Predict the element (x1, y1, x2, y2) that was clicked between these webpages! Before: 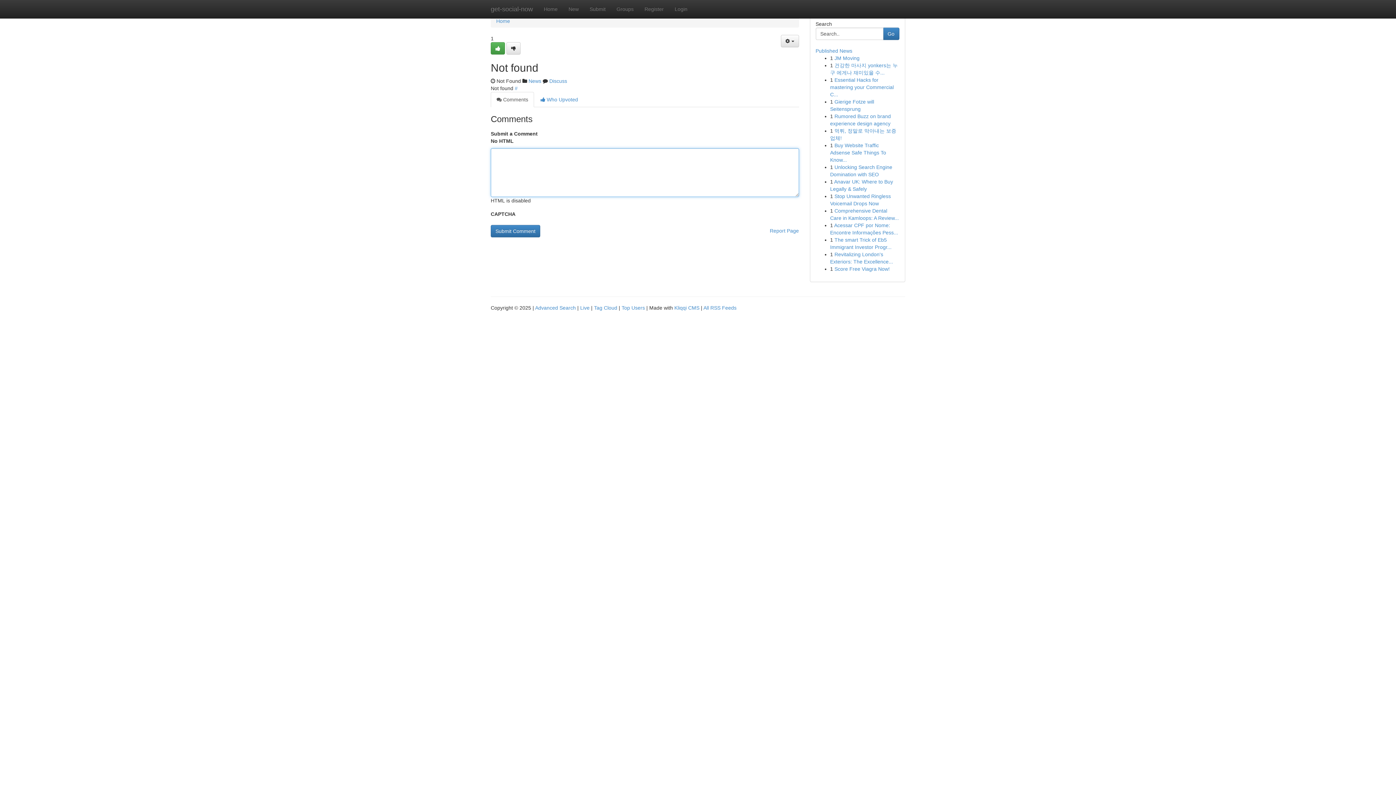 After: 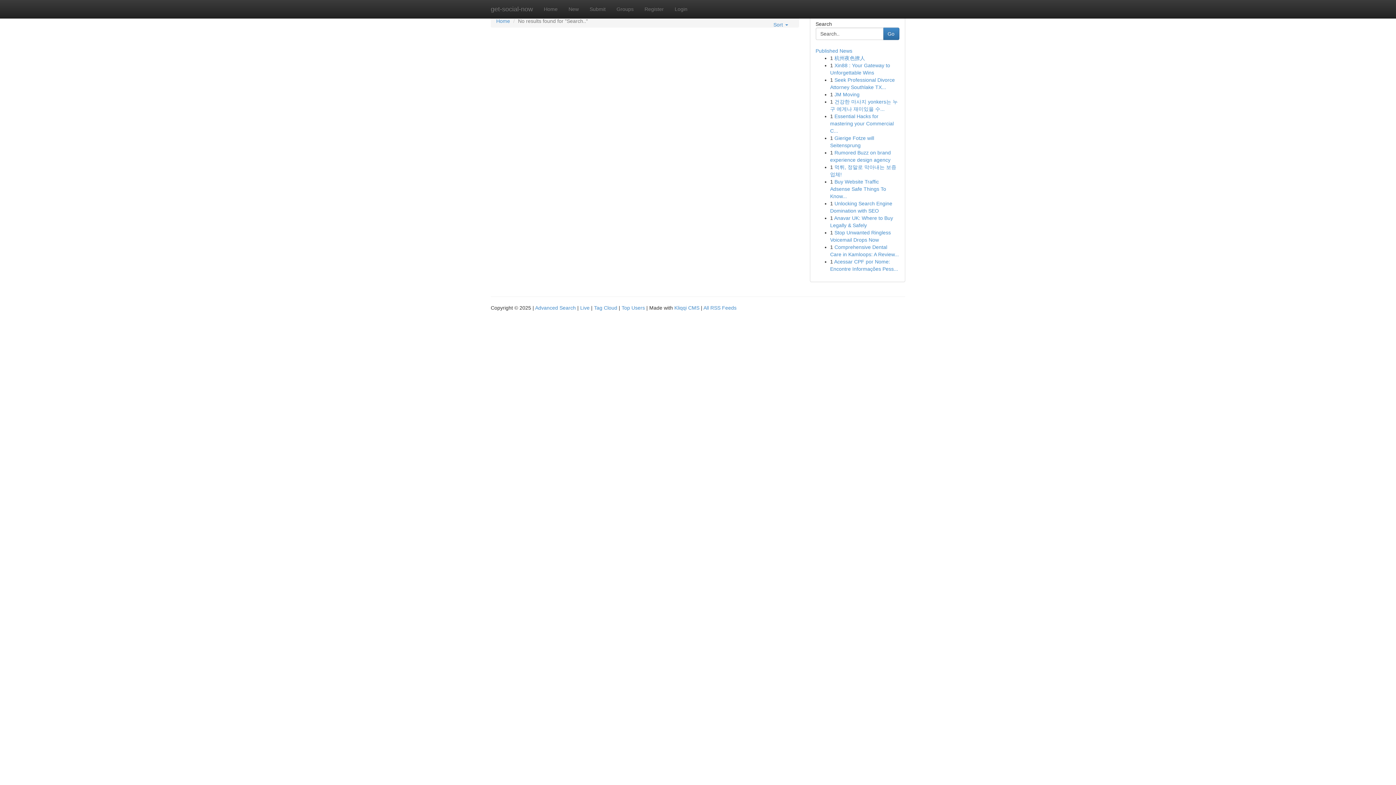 Action: label: Go bbox: (883, 27, 899, 40)